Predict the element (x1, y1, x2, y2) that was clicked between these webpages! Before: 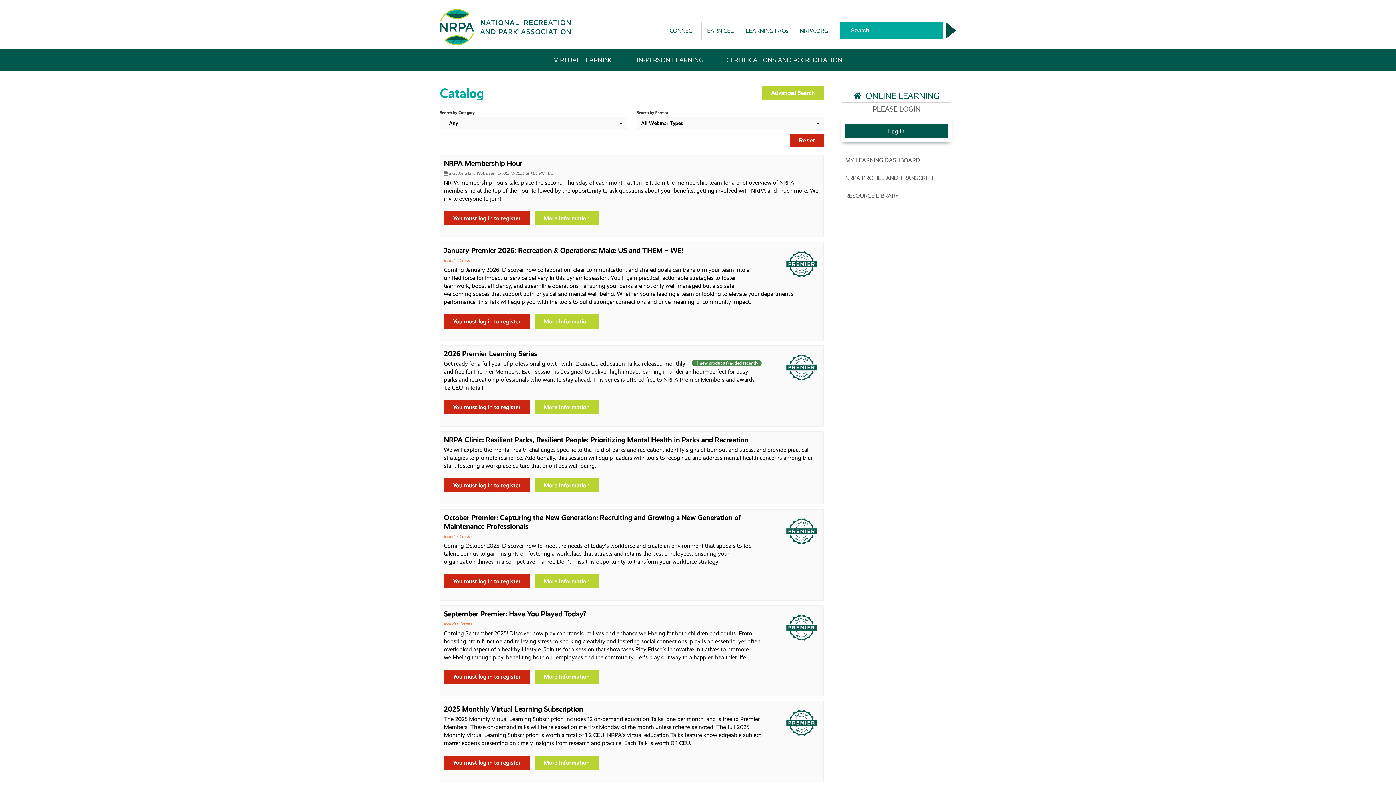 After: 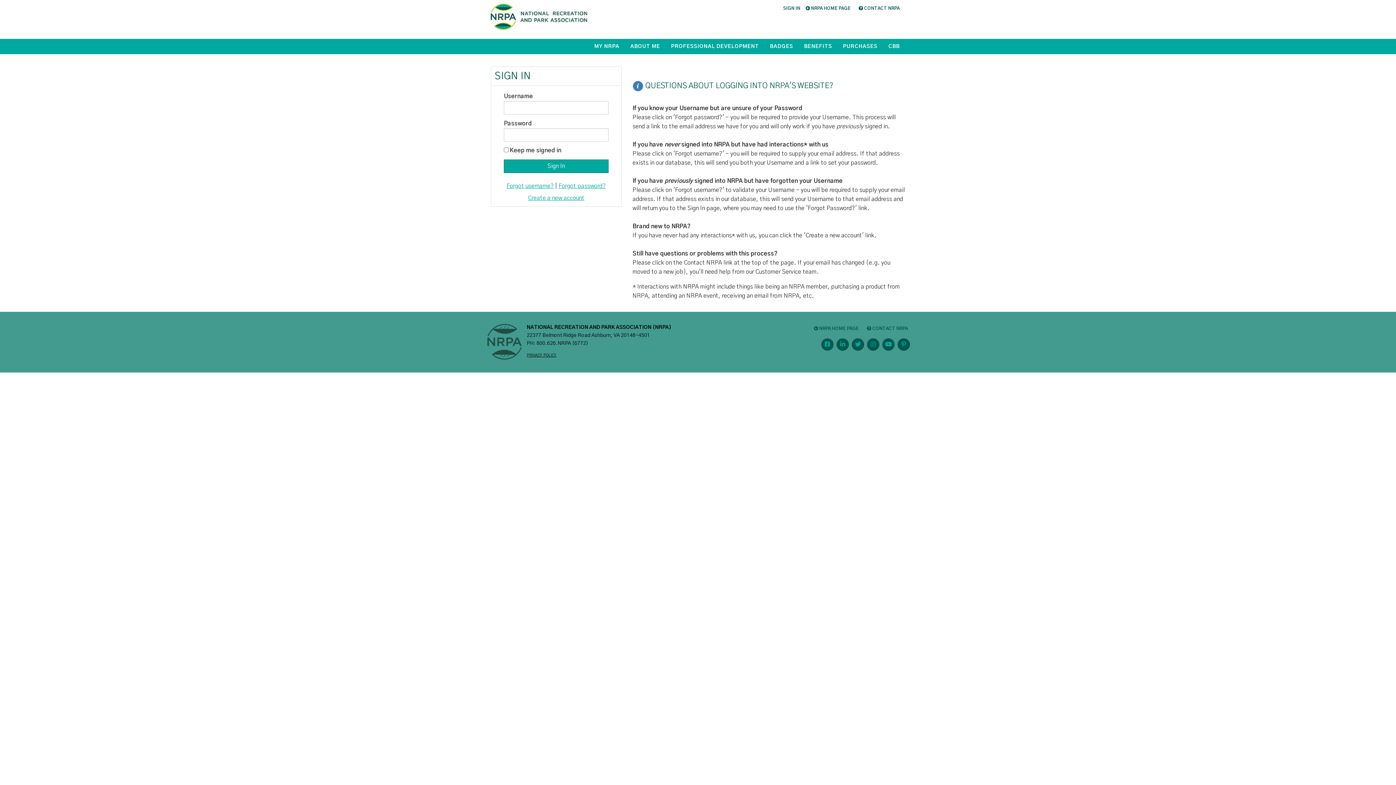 Action: bbox: (444, 314, 529, 328) label: You must log in to register